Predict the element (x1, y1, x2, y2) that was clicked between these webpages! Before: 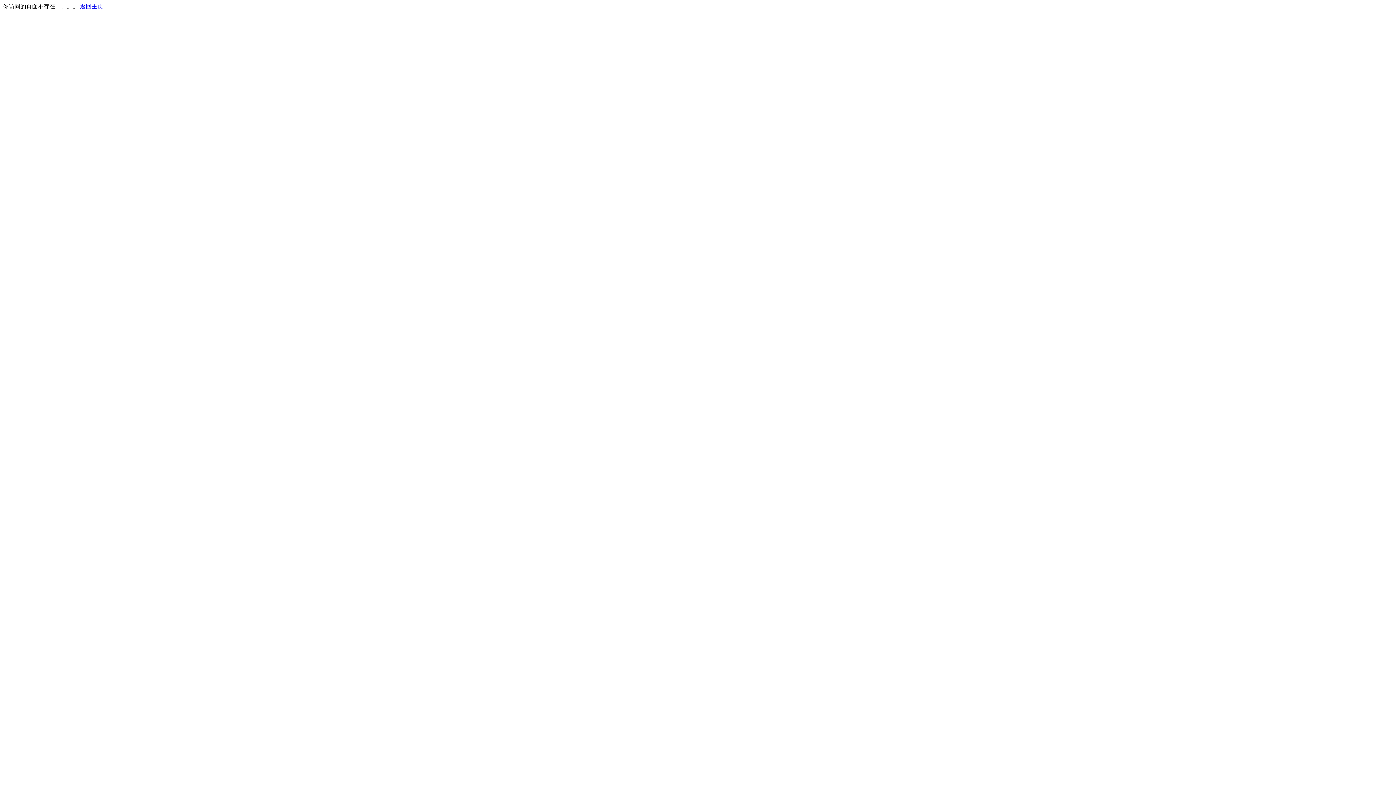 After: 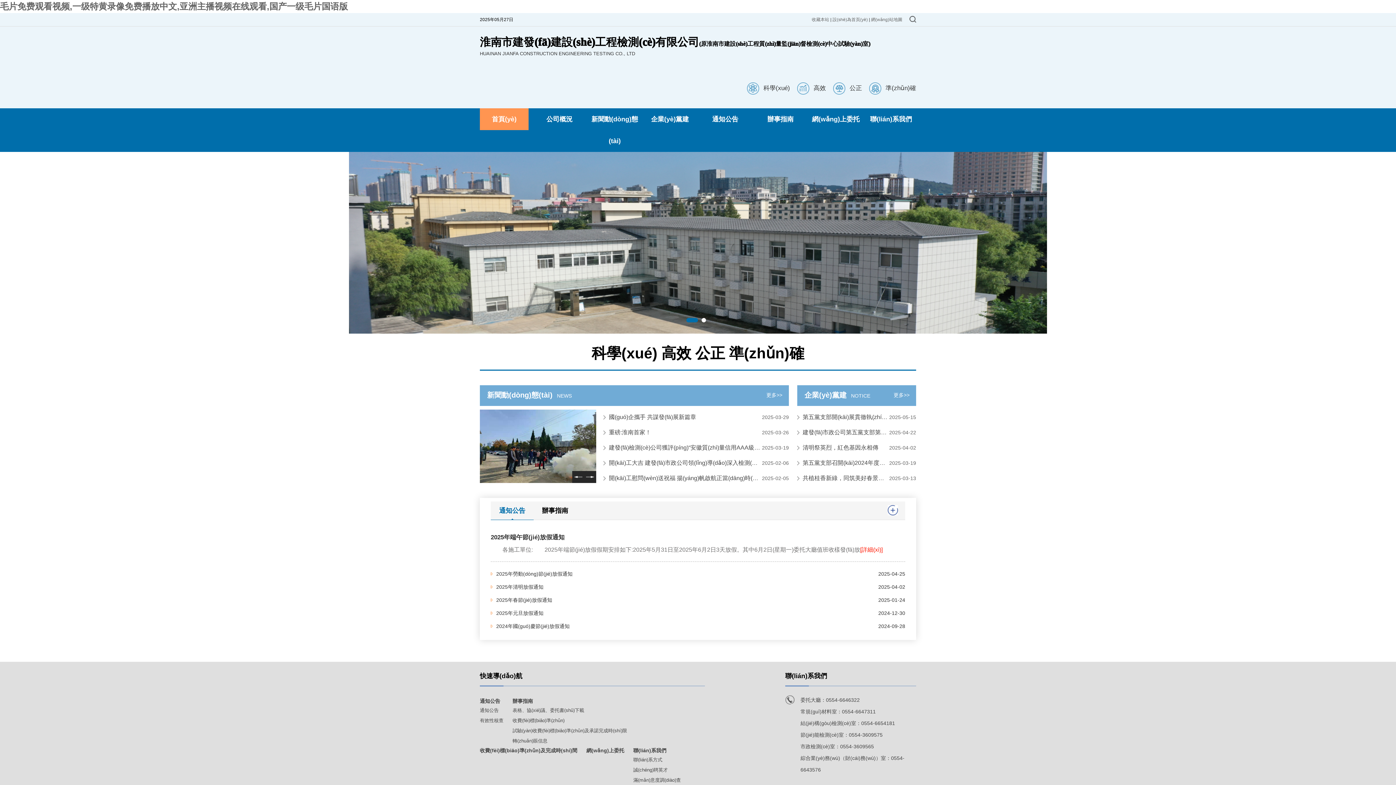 Action: label: 返回主页 bbox: (80, 3, 103, 9)